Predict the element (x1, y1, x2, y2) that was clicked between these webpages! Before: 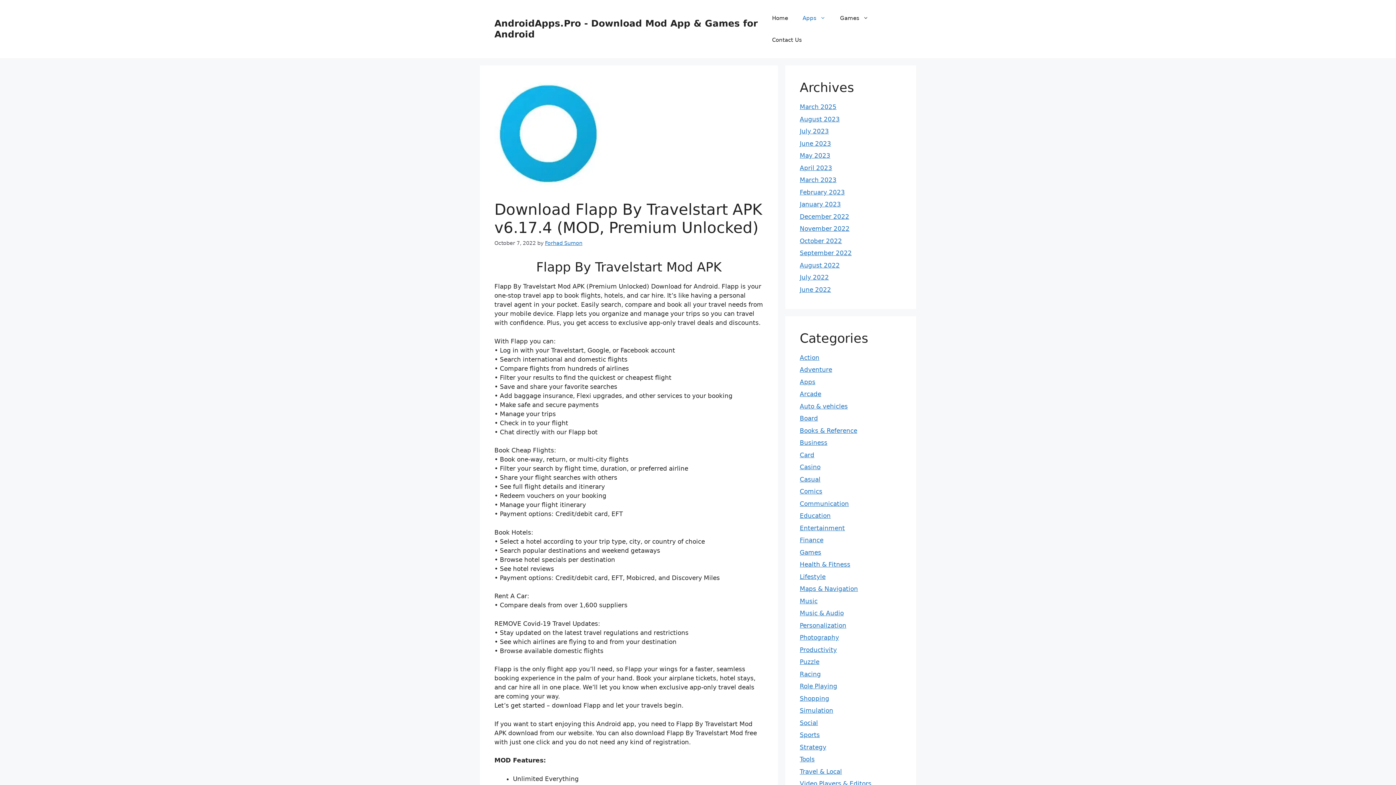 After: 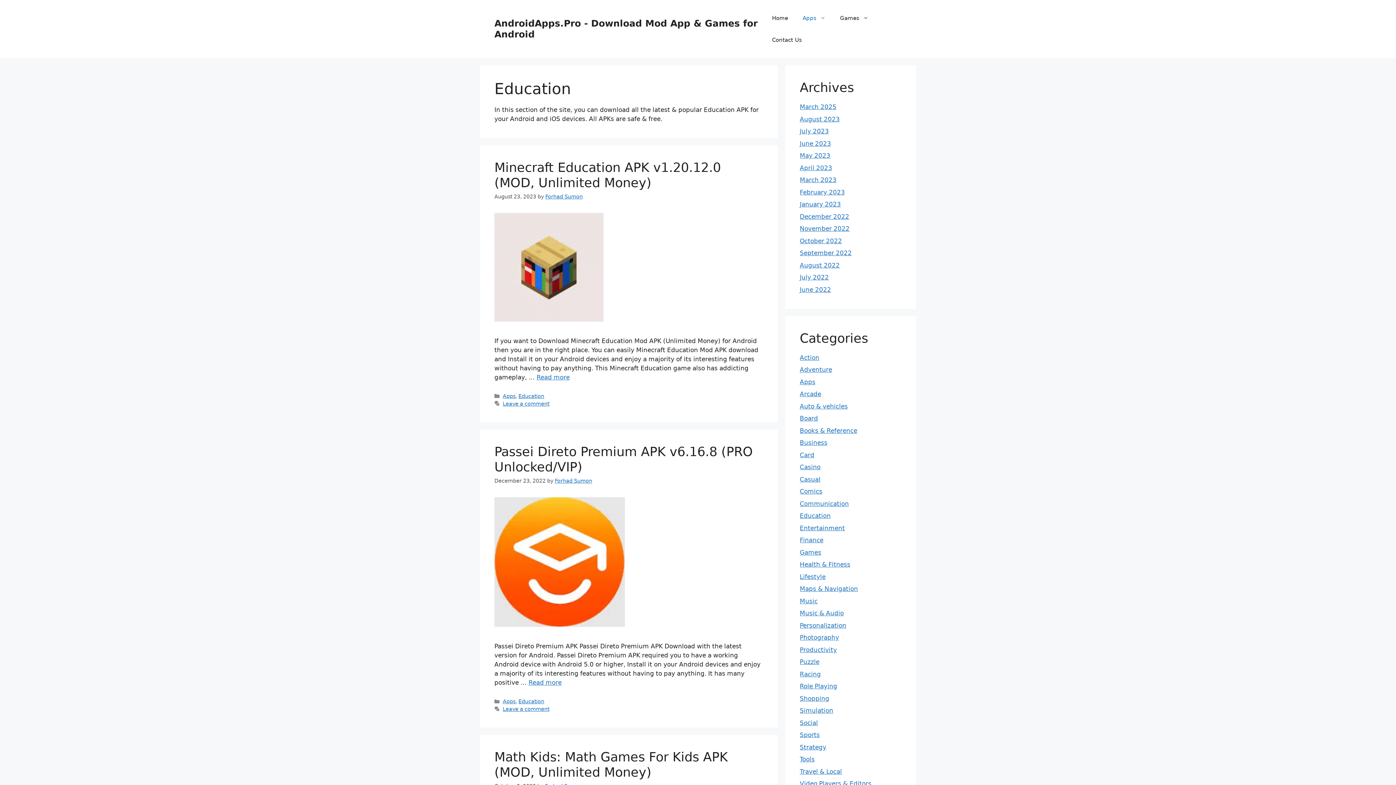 Action: label: Education bbox: (800, 512, 830, 519)